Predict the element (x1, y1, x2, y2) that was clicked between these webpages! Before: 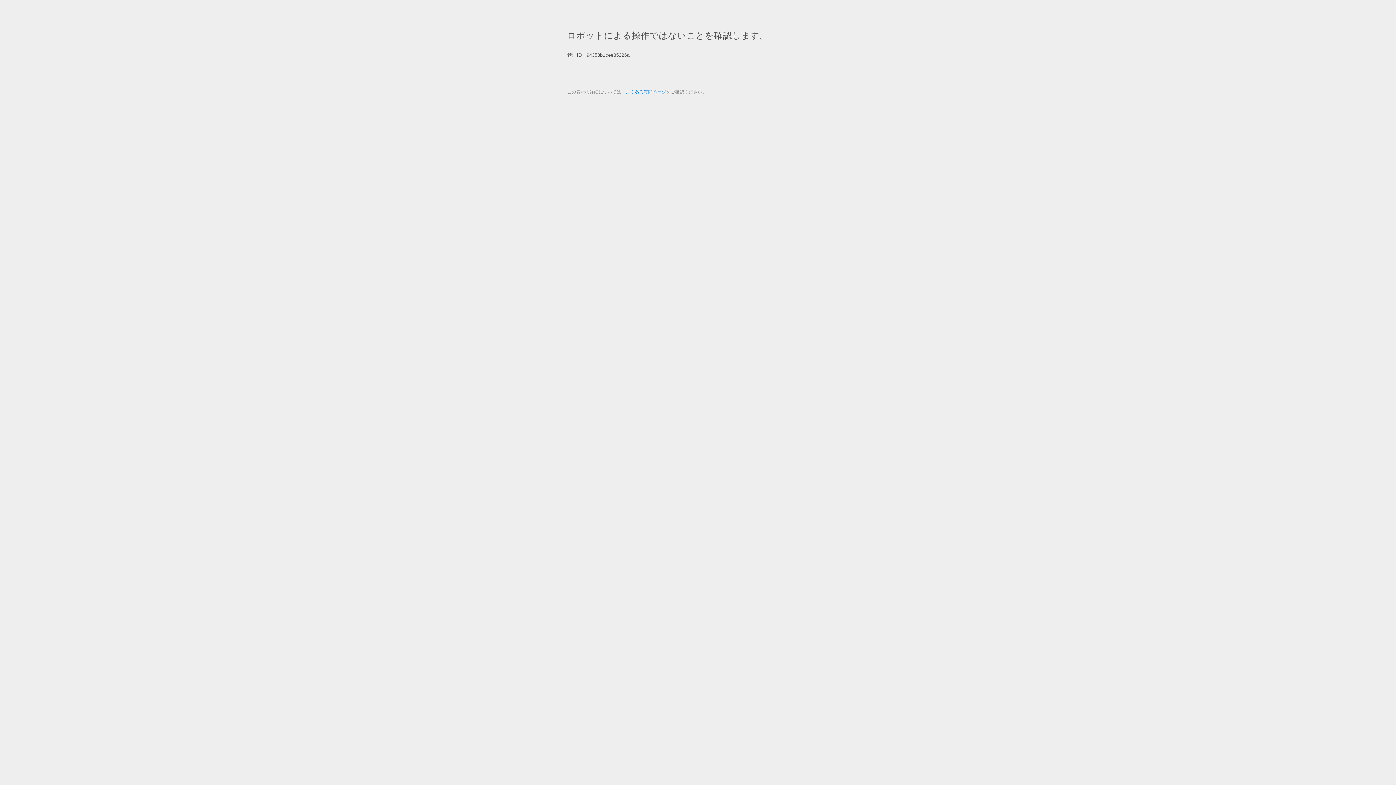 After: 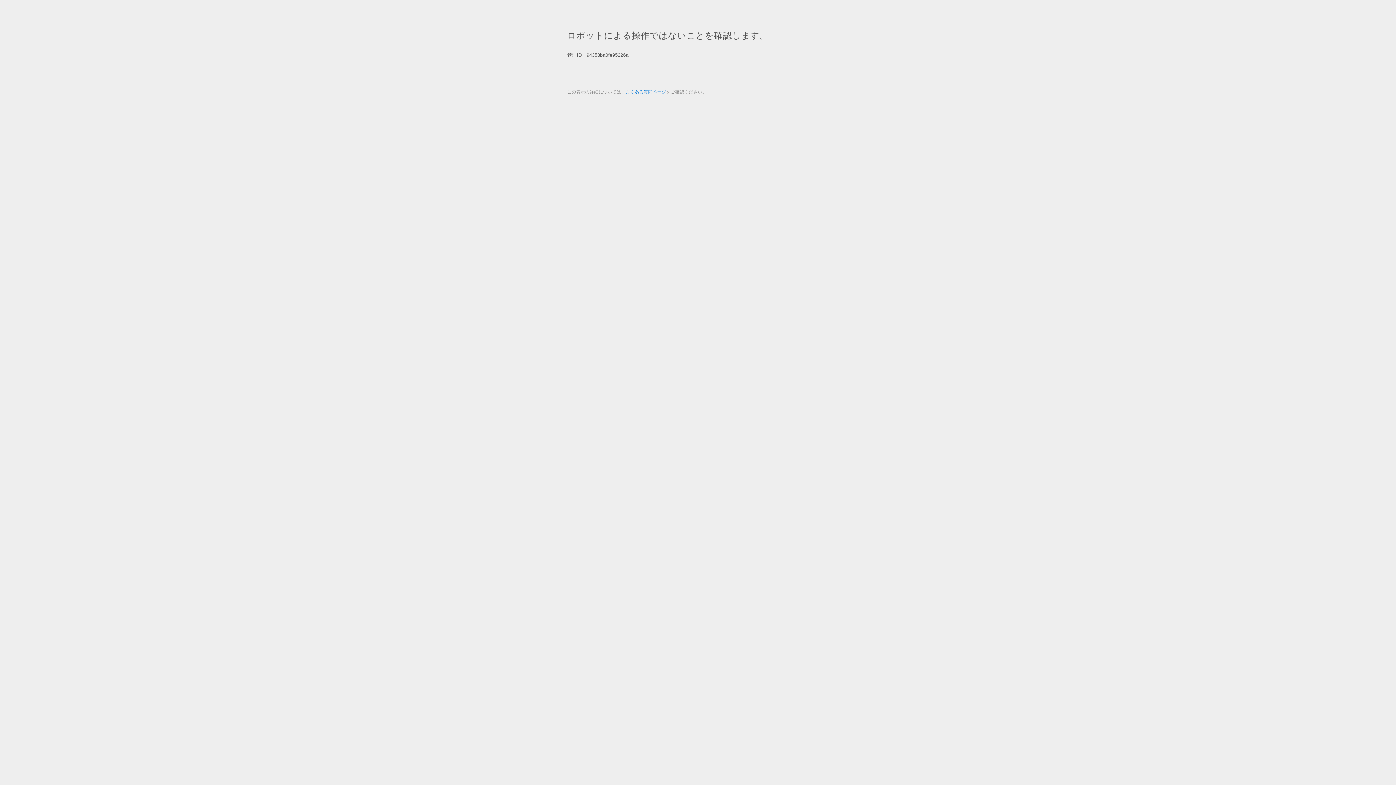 Action: bbox: (625, 89, 666, 94) label: よくある質問ページ